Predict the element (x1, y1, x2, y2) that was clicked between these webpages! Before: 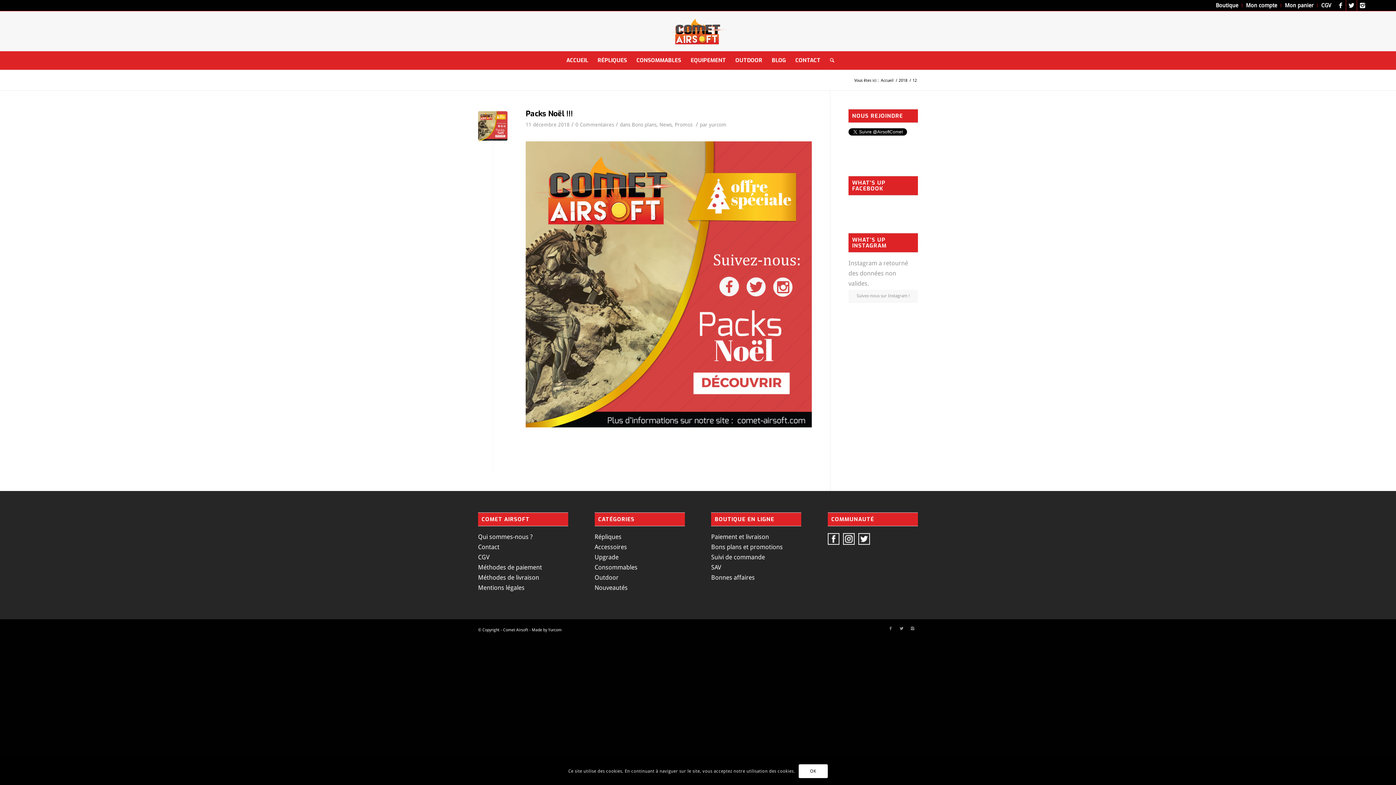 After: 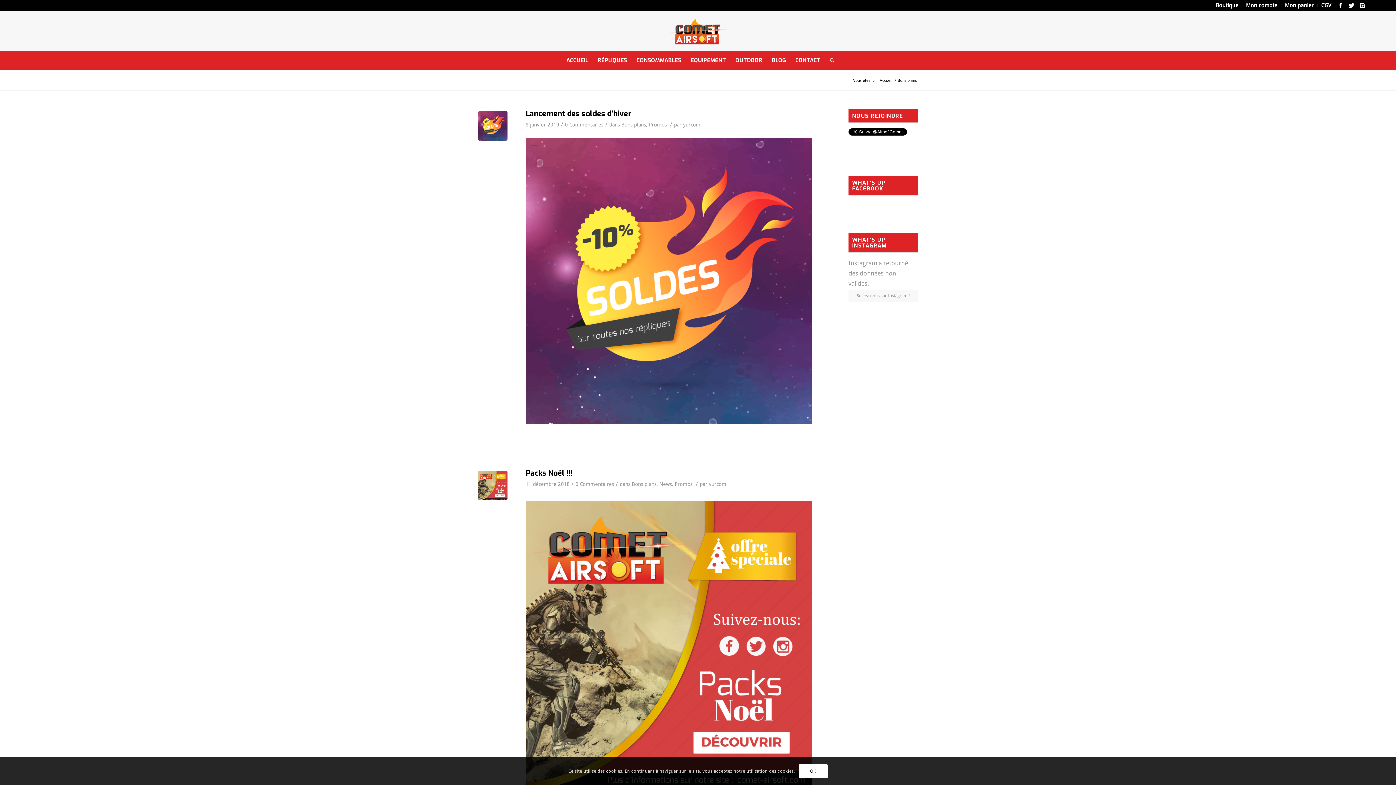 Action: label: Bons plans bbox: (632, 121, 656, 127)